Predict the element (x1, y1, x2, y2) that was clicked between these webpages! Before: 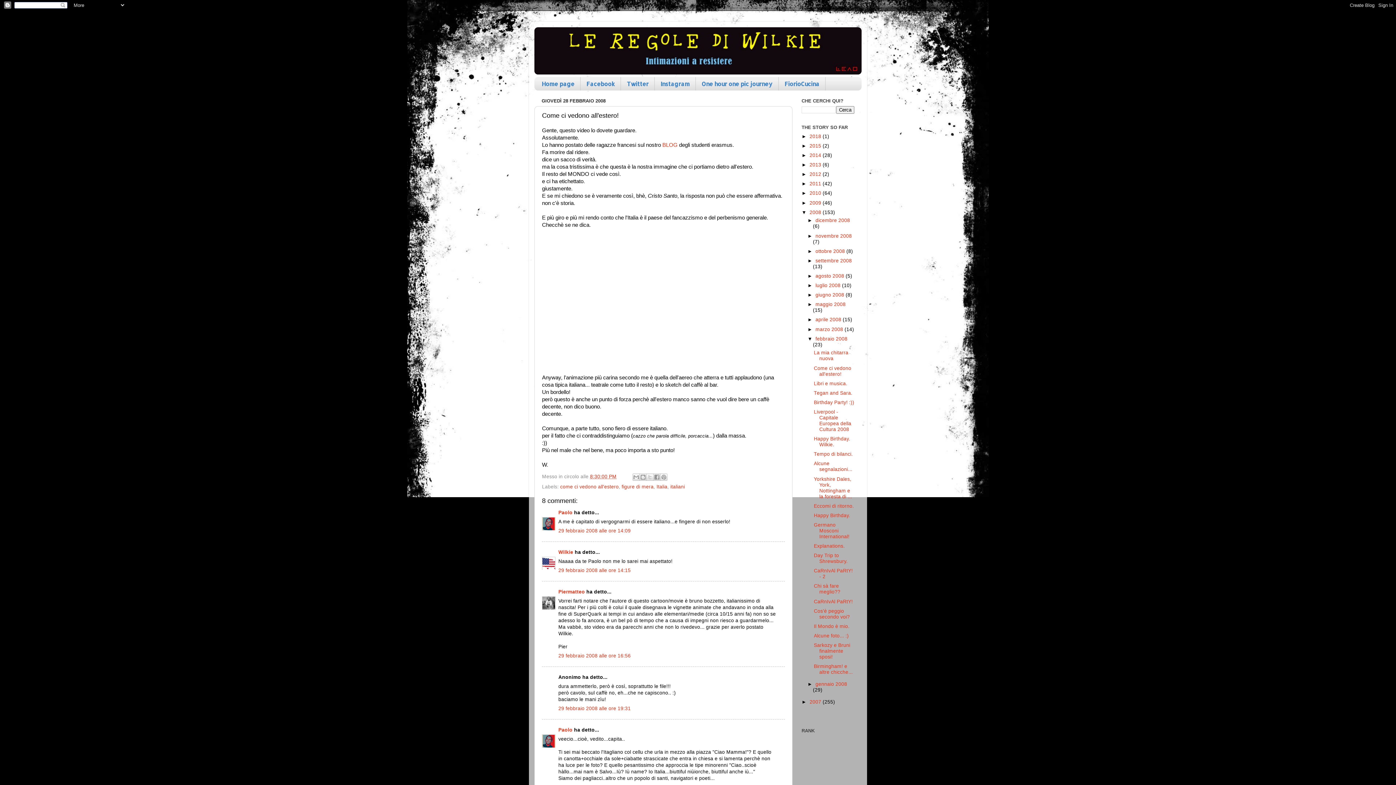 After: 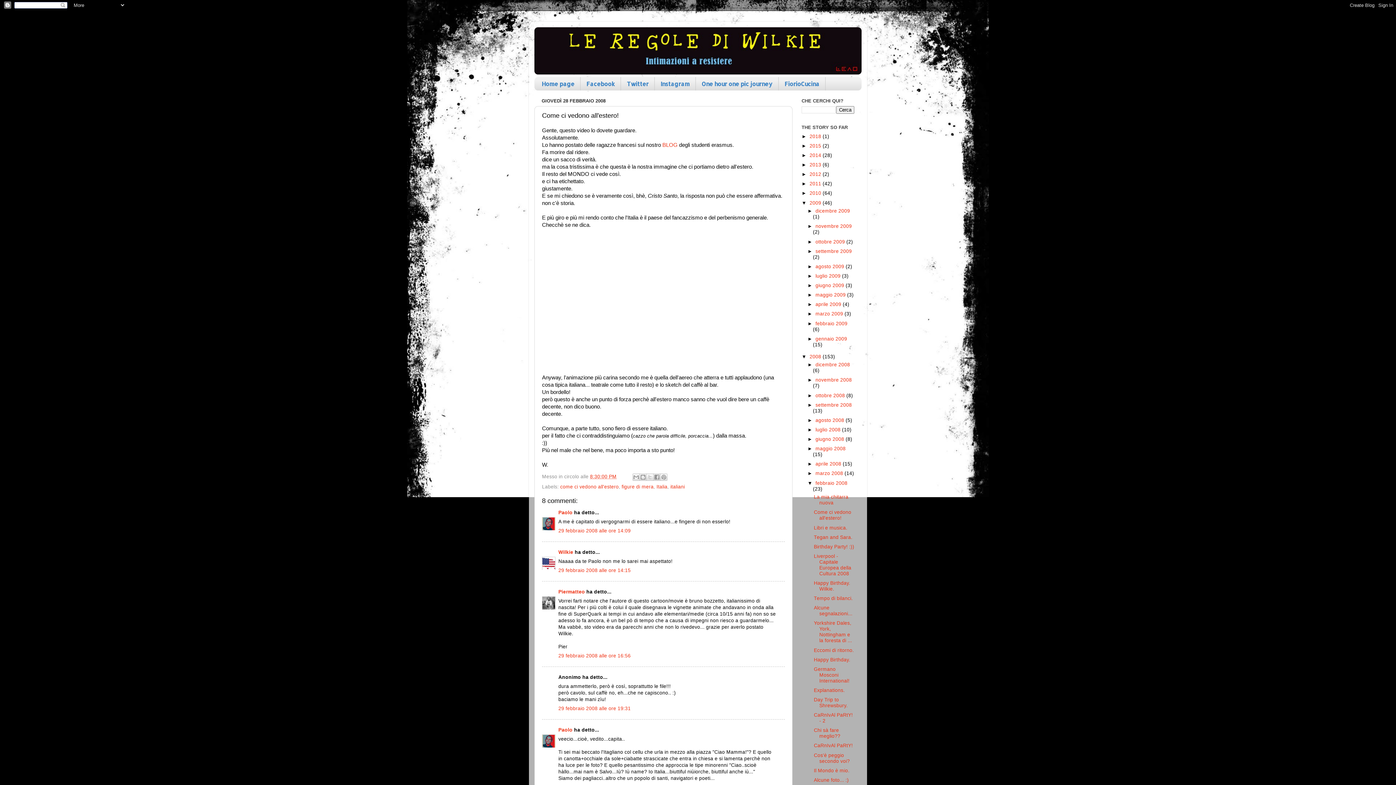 Action: bbox: (801, 200, 809, 205) label: ►  